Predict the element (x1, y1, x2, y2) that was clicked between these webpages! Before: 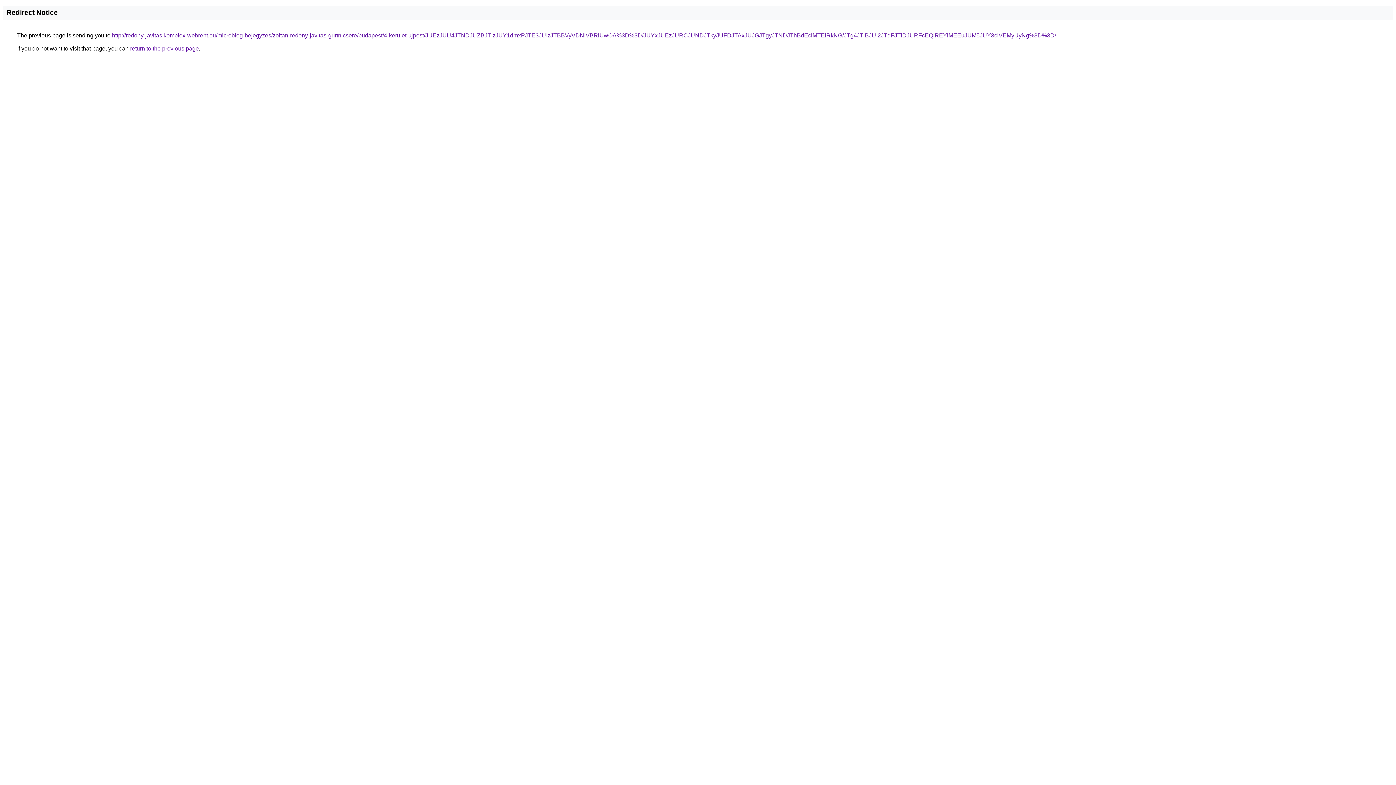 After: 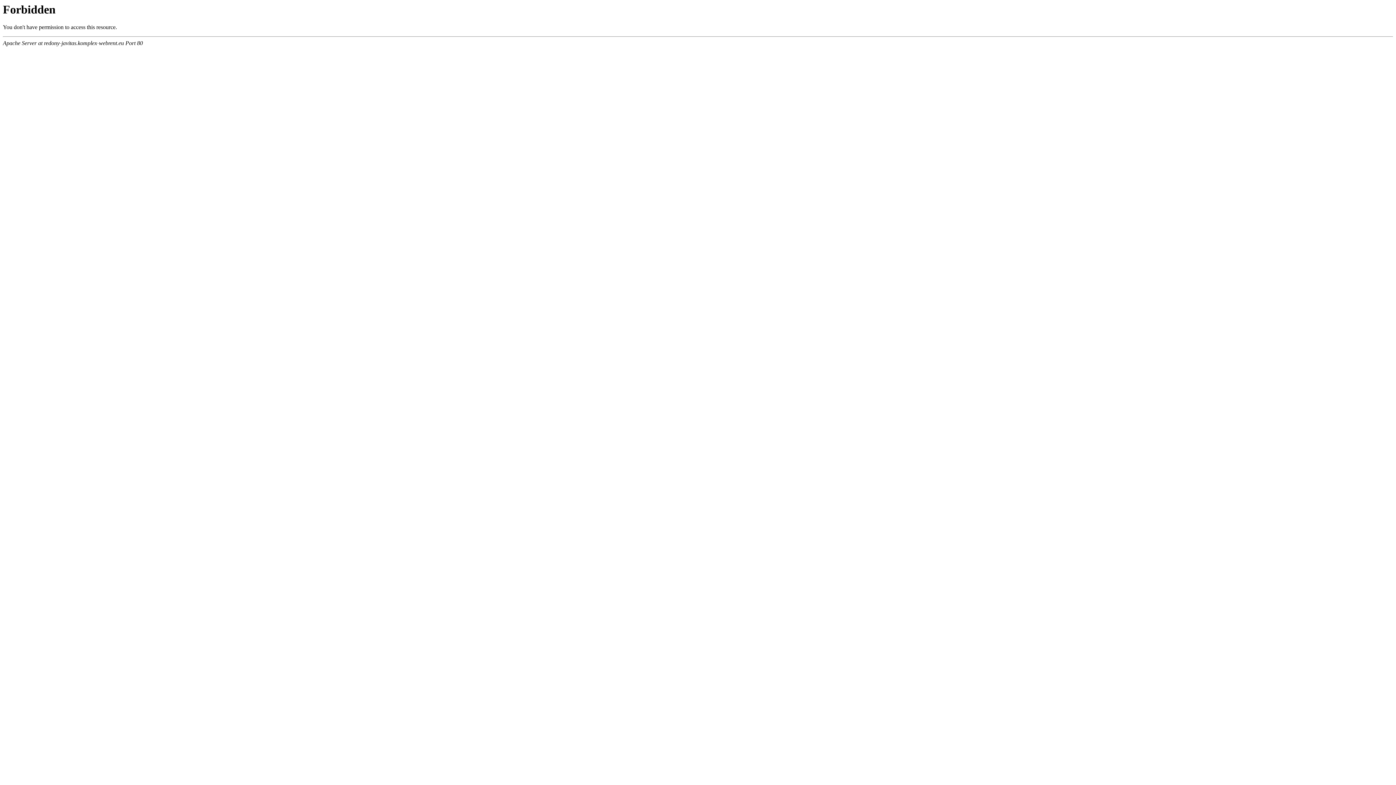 Action: label: http://redony-javitas.komplex-webrent.eu/microblog-bejegyzes/zoltan-redony-javitas-gurtnicsere/budapest/4-kerulet-ujpest/JUEzJUU4JTNDJUZBJTIzJUY1dmxPJTE3JUIzJTBBVyVDNiVBRiUwOA%3D%3D/JUYxJUEzJURCJUNDJTkyJUFDJTAxJUJGJTgyJTNDJThBdEclMTElRkNG/JTg4JTlBJUI2JTdFJTlDJURFcEQlREYlMEEuJUM5JUY3ciVEMyUyNg%3D%3D/ bbox: (112, 32, 1056, 38)